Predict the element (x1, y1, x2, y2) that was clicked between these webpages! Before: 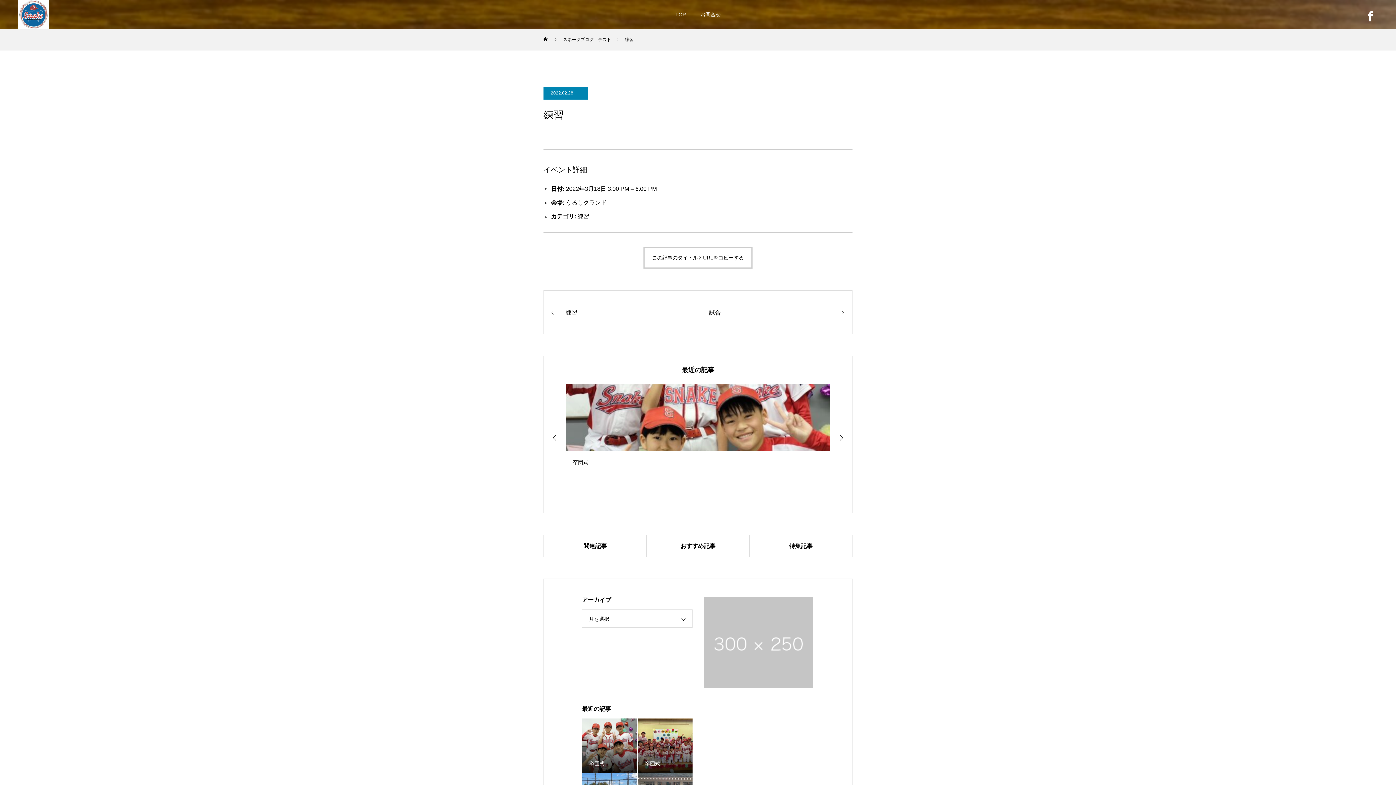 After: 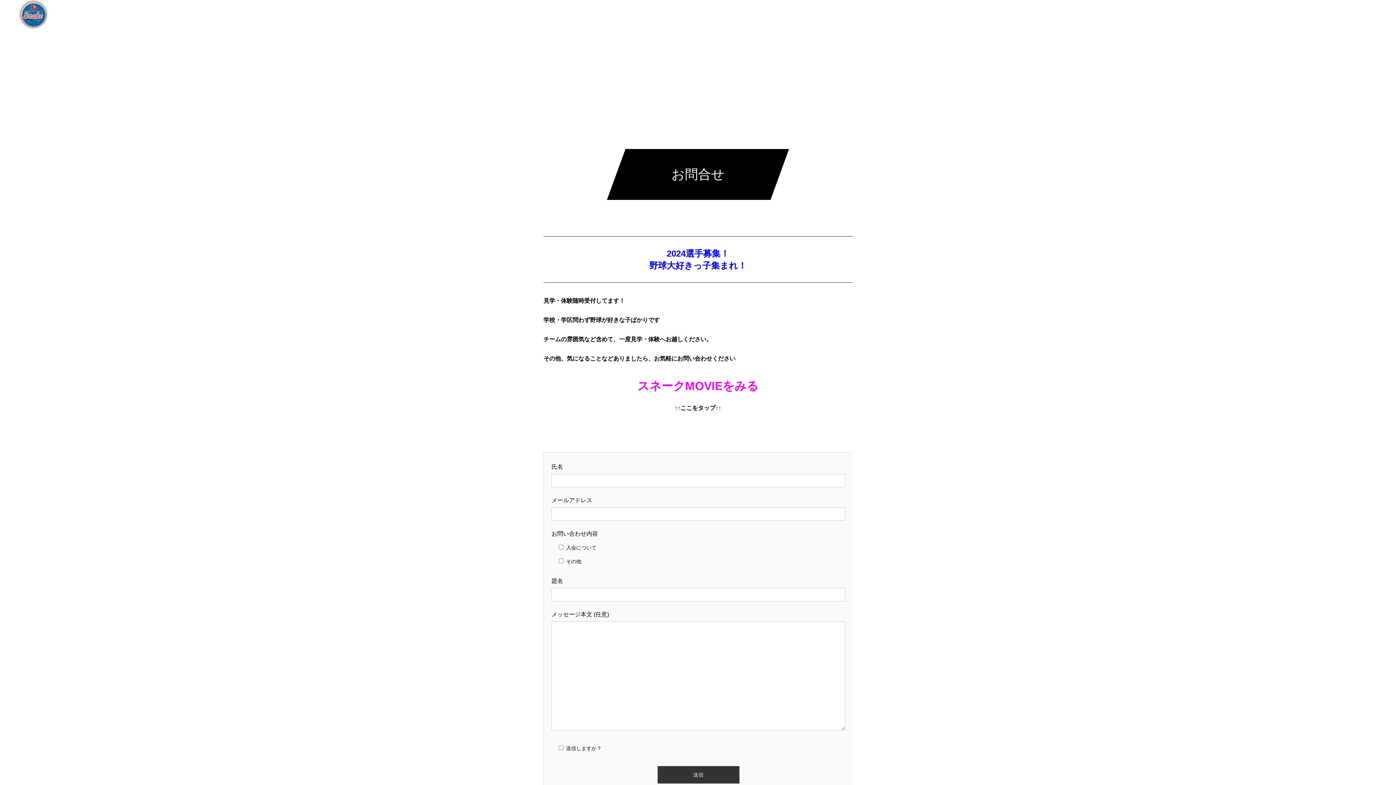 Action: label: お問合せ bbox: (693, 0, 728, 29)